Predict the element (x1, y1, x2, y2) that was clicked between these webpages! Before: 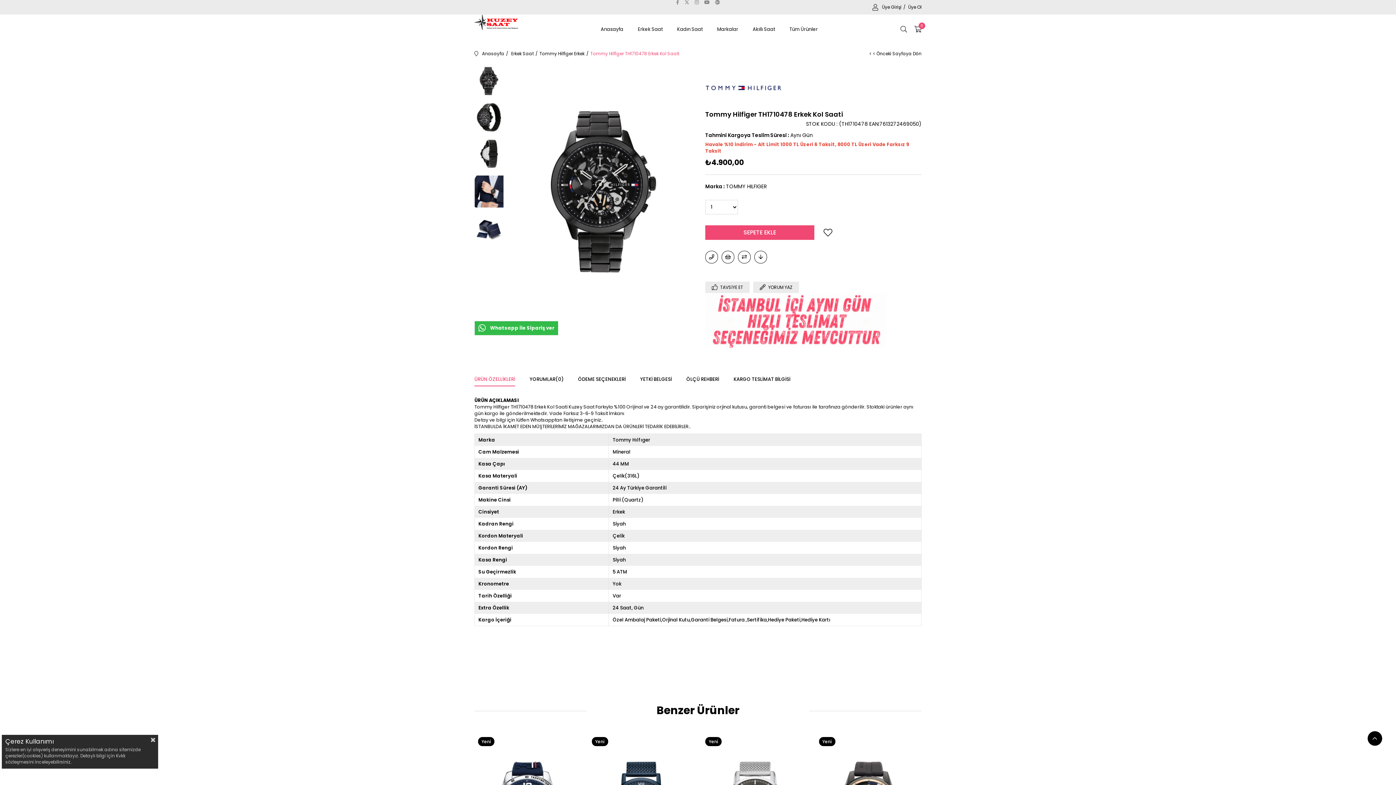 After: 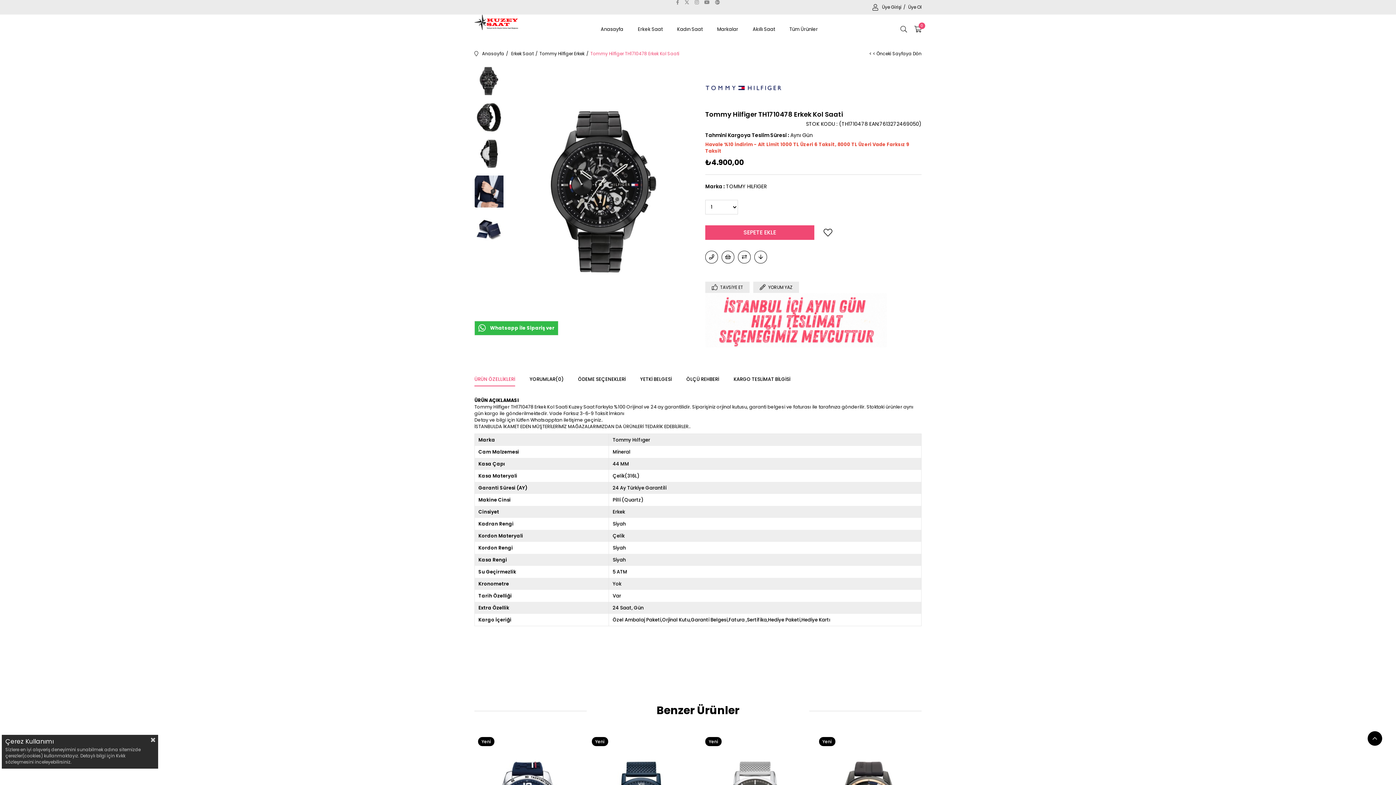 Action: bbox: (590, 41, 679, 66) label: Tommy Hilfiger TH1710478 Erkek Kol Saati